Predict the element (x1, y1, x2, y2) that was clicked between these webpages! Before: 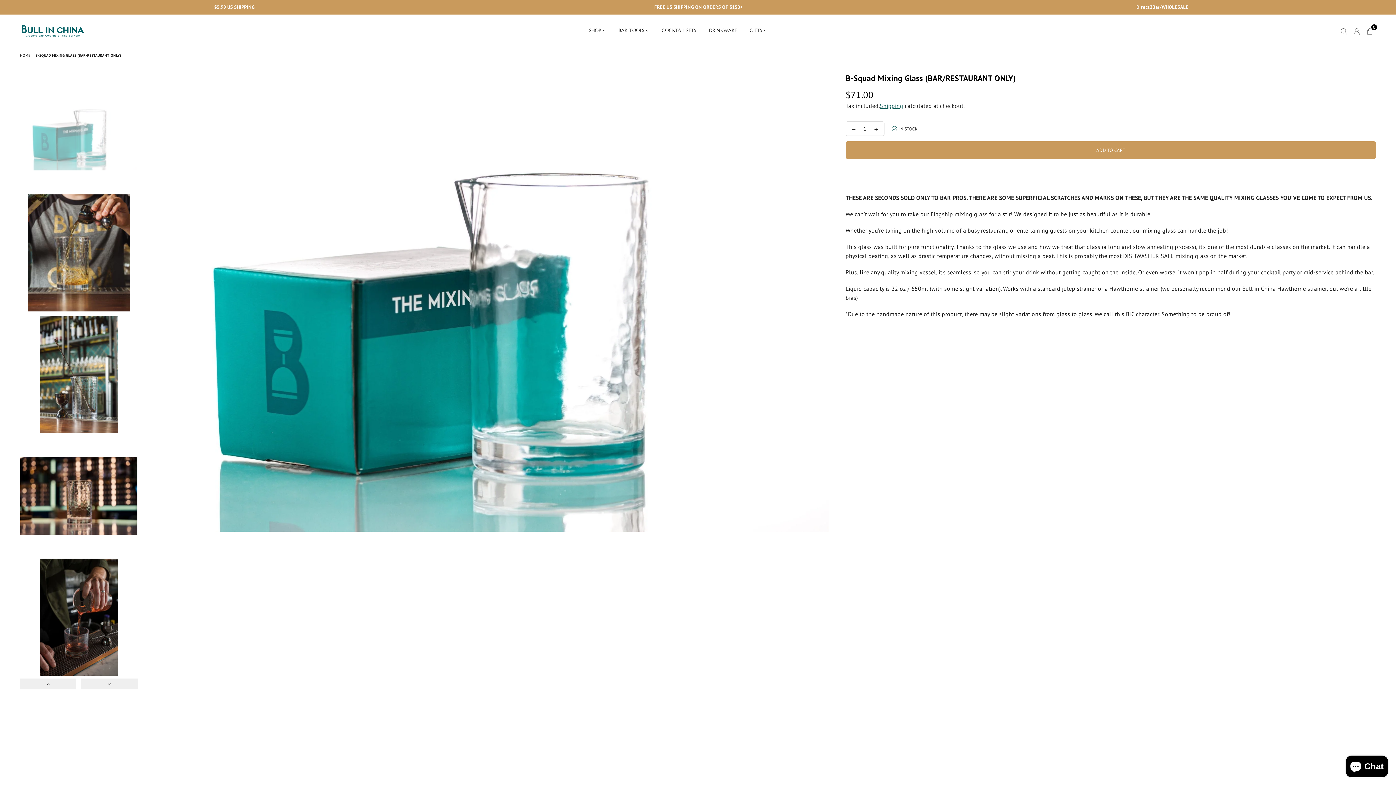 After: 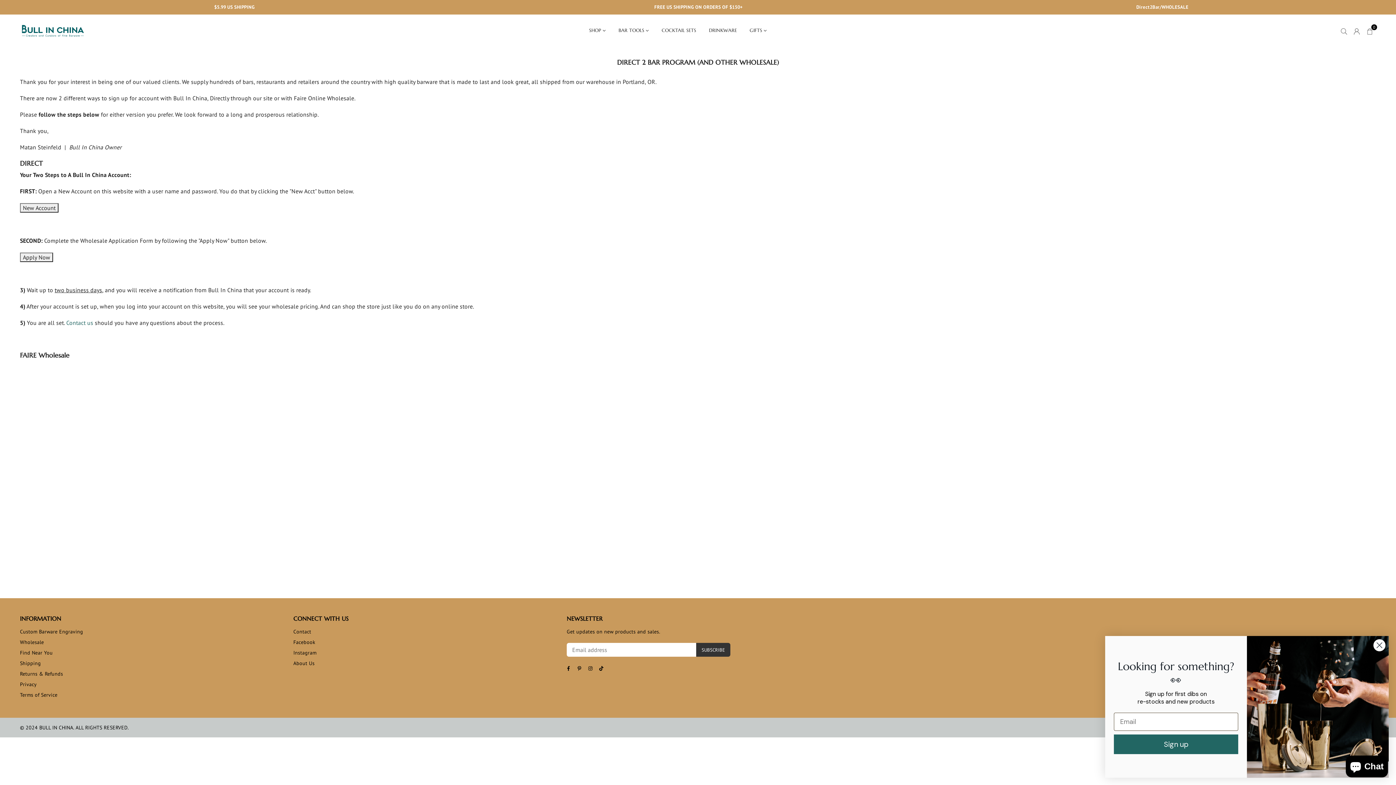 Action: label: Direct2Bar/WHOLESALE bbox: (1136, 4, 1188, 10)